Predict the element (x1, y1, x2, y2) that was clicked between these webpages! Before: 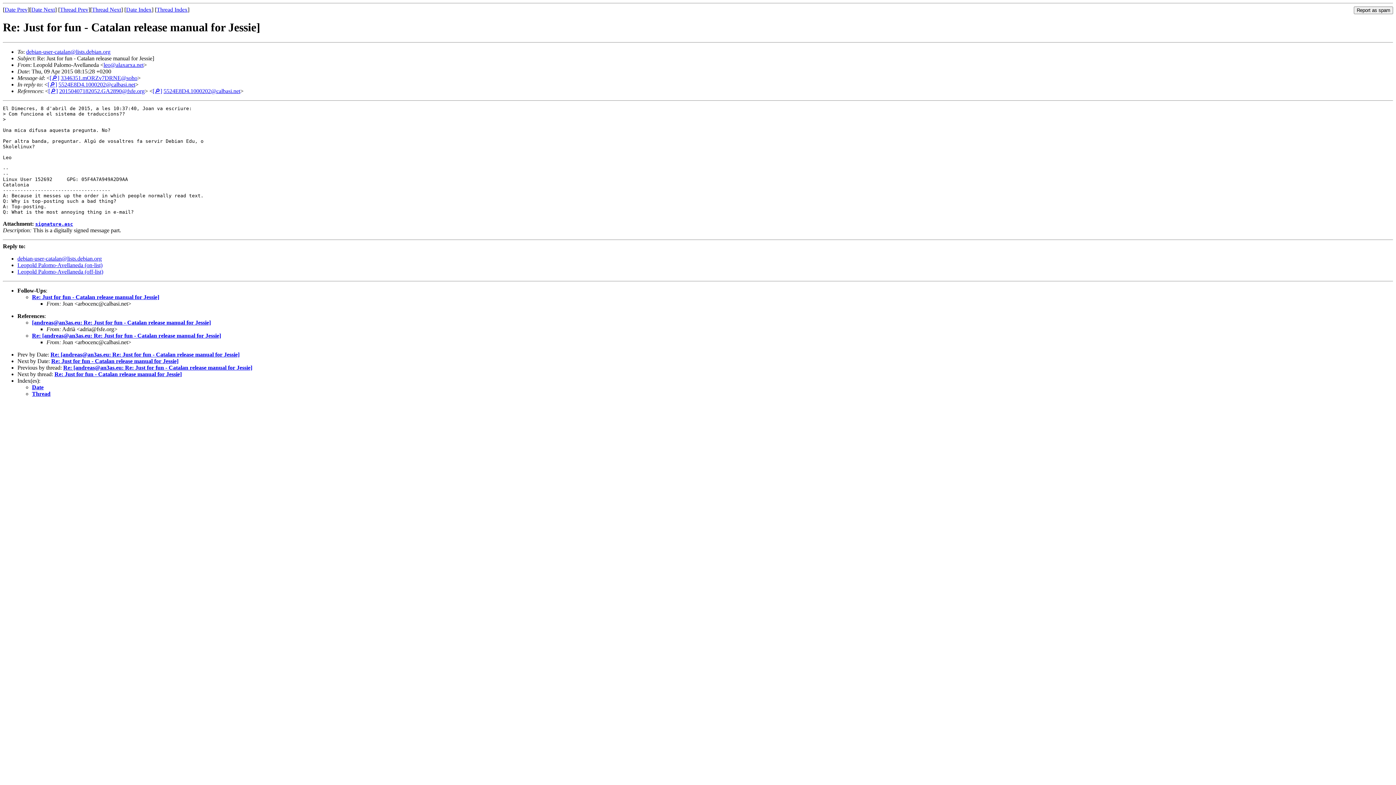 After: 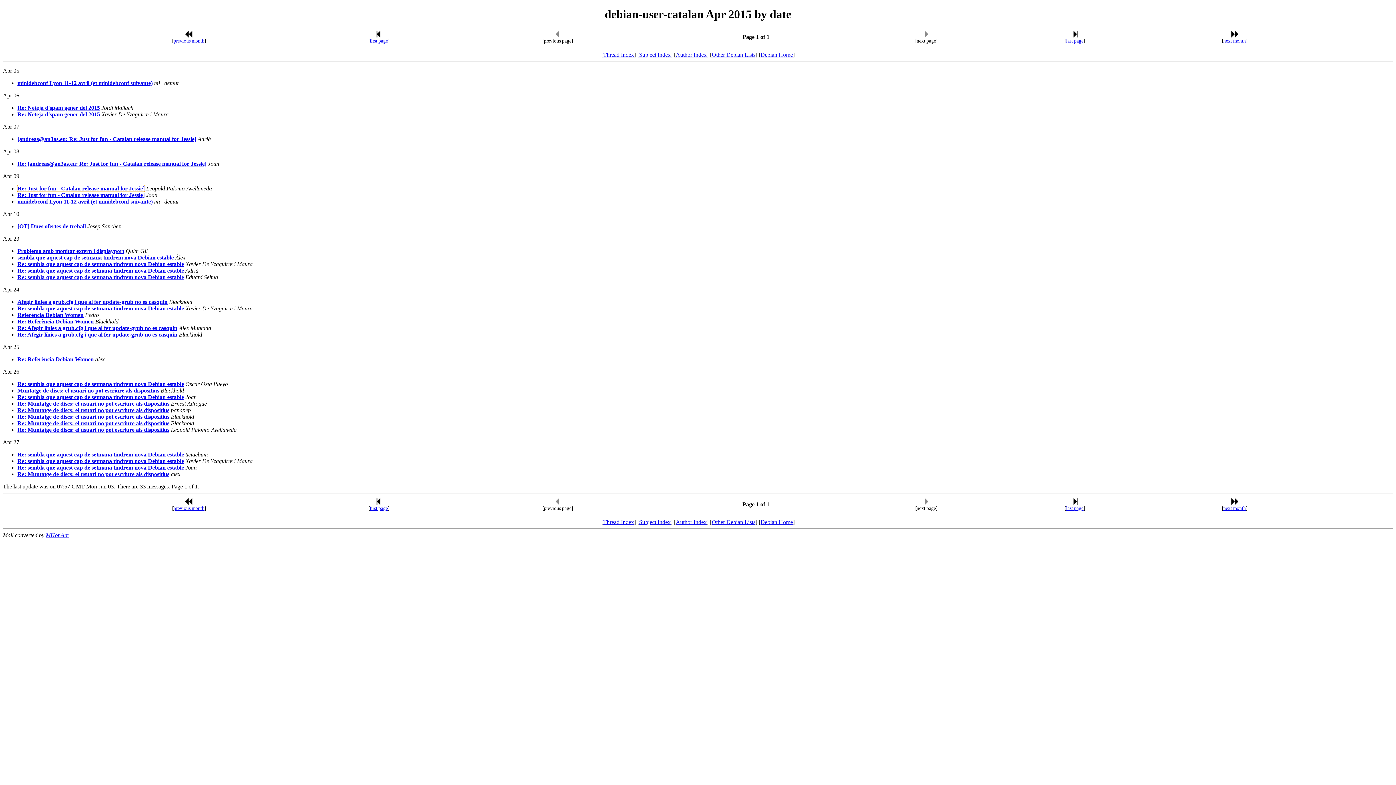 Action: label: Date bbox: (32, 384, 43, 390)